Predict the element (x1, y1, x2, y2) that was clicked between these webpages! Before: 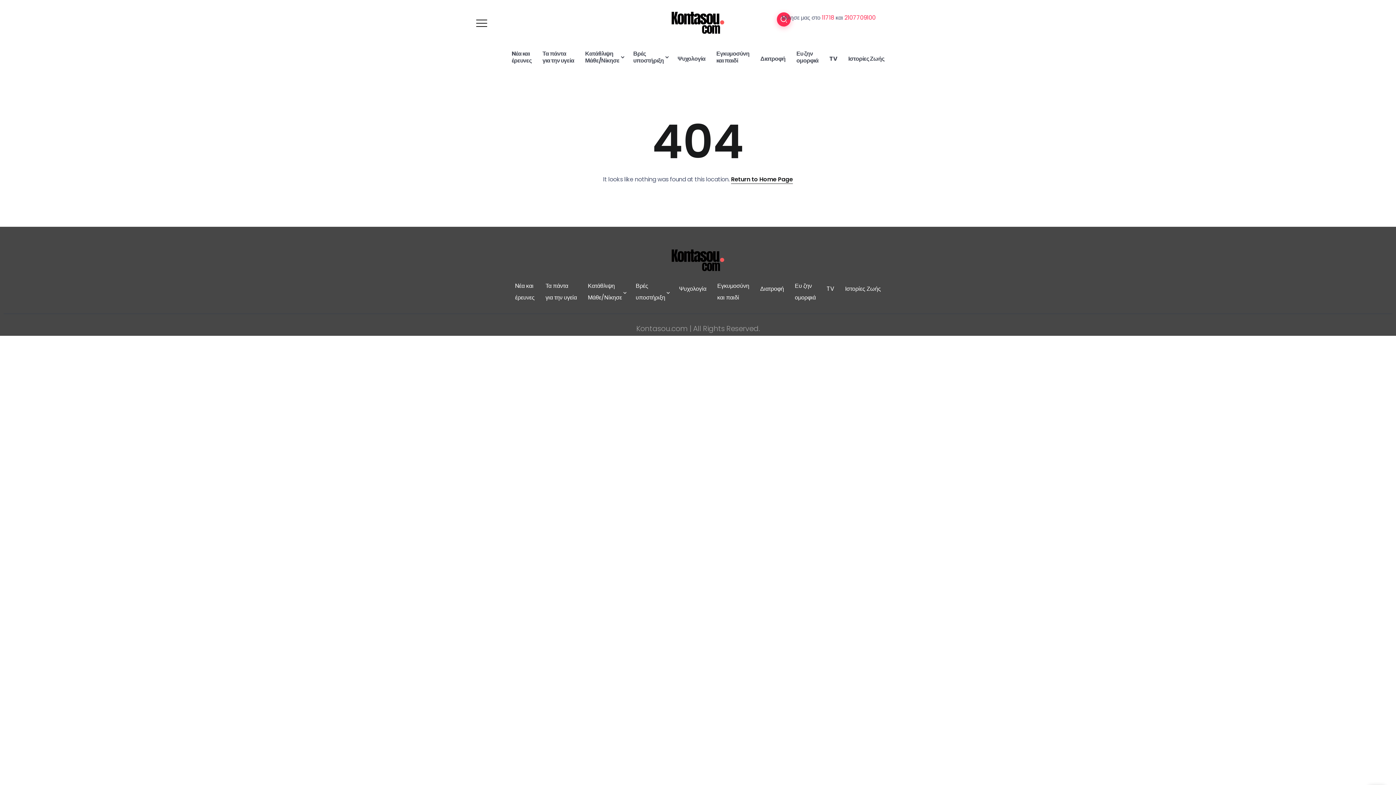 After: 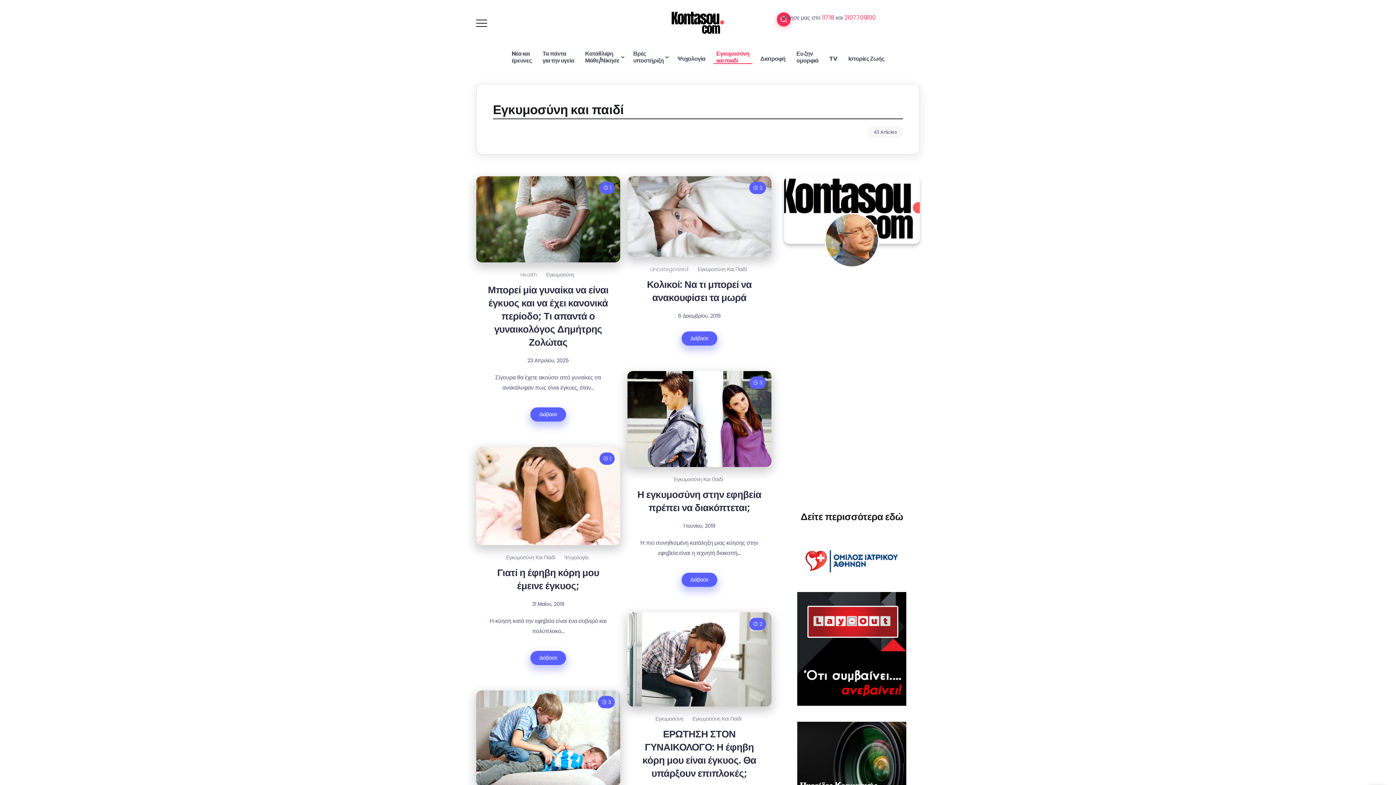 Action: bbox: (714, 280, 752, 303) label: Εγκυμοσύνη
και παιδί